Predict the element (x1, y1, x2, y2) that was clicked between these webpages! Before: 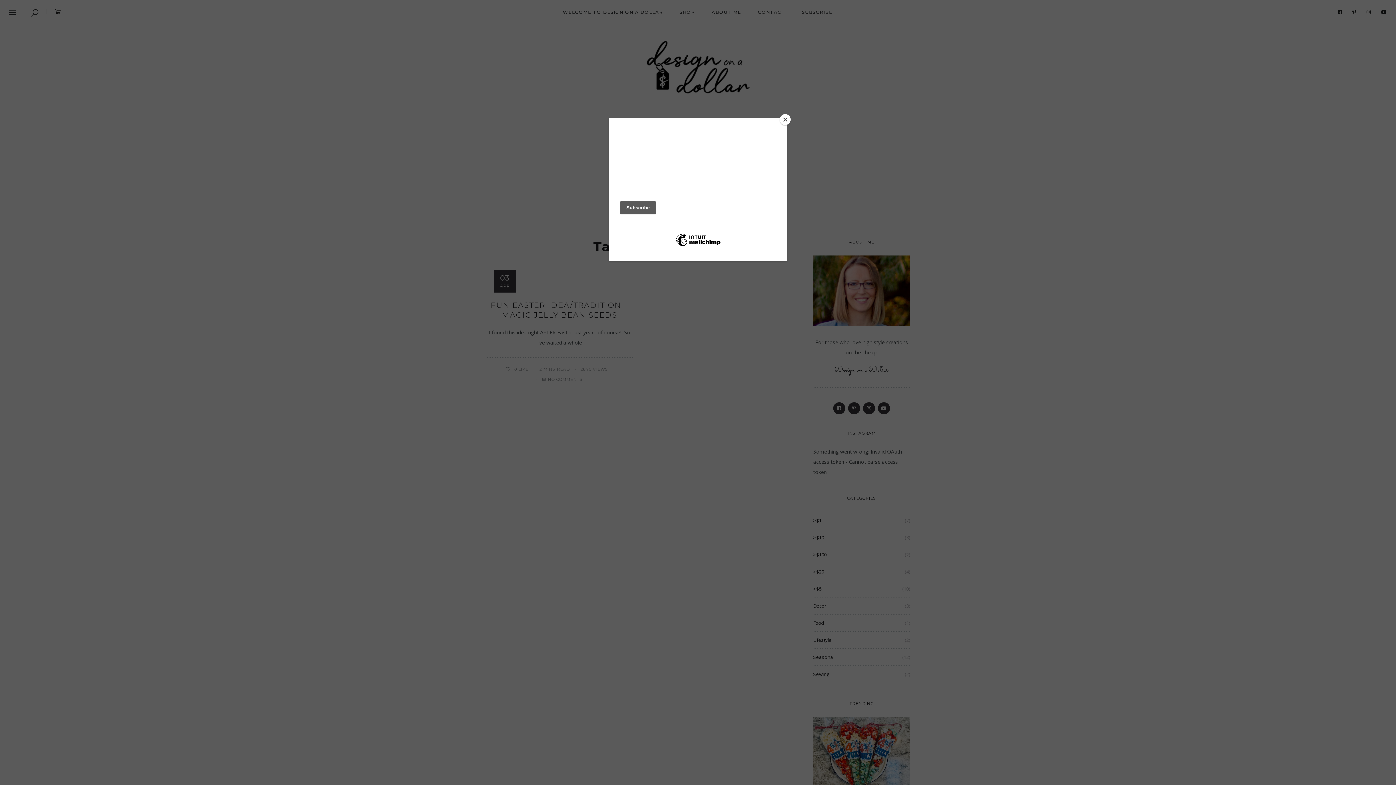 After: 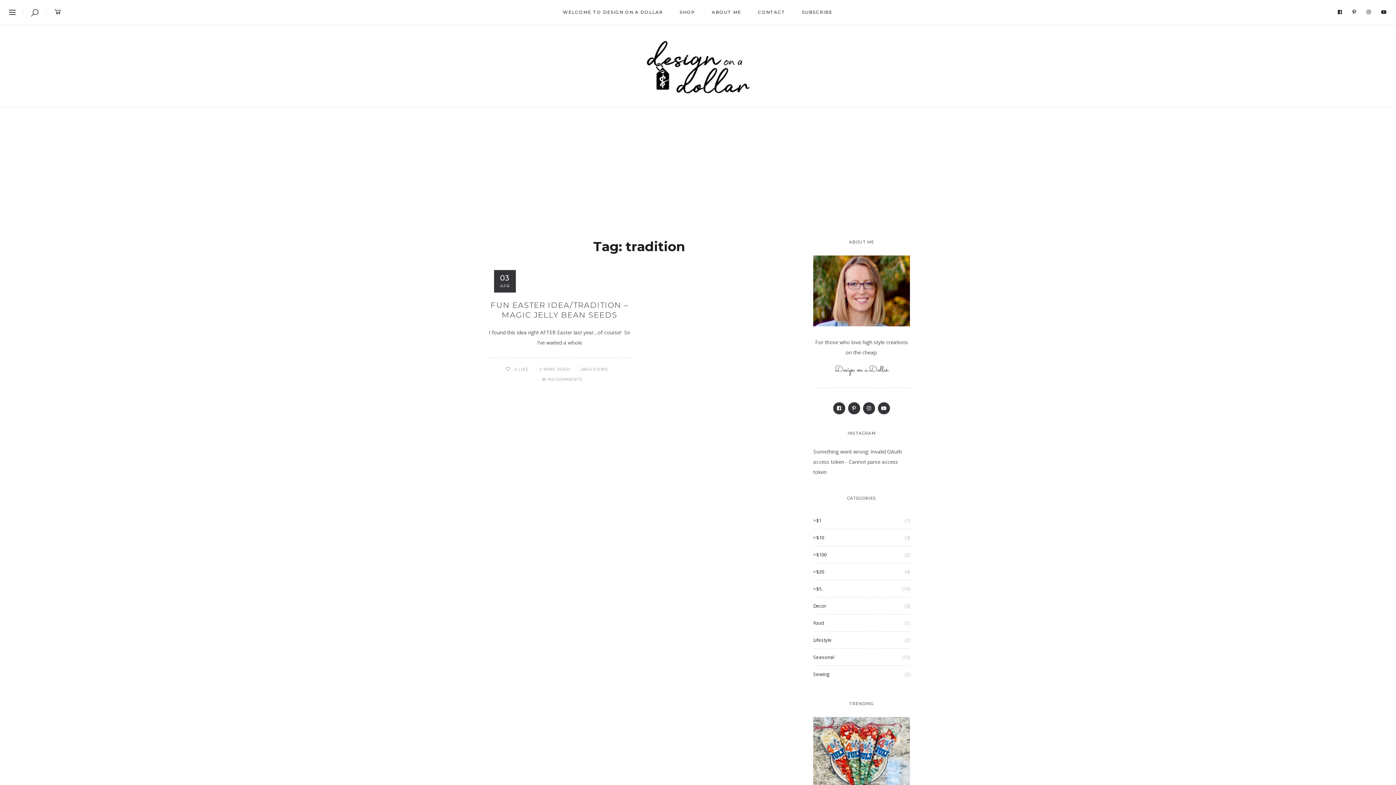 Action: bbox: (780, 114, 790, 125) label: Close